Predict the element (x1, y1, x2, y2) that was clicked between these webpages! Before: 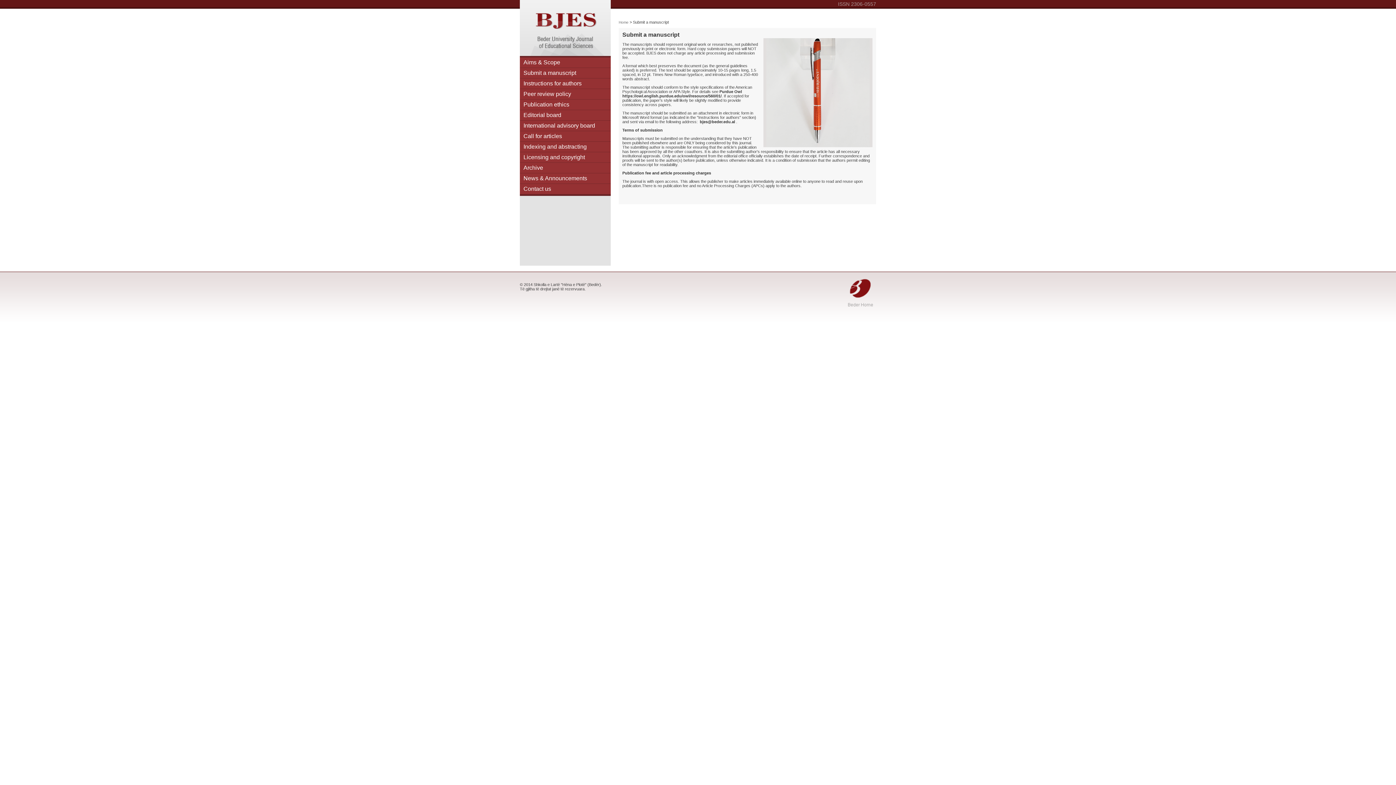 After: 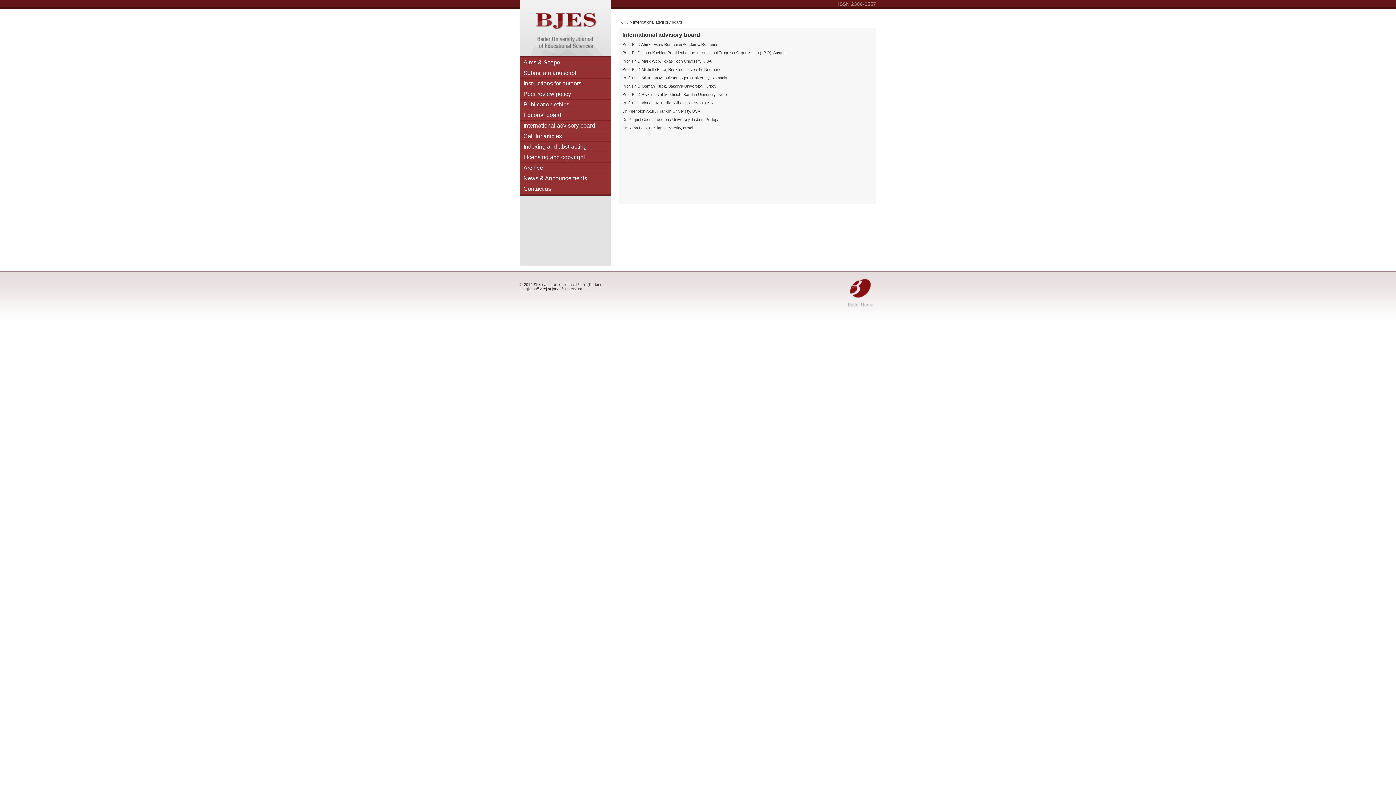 Action: label: International advisory board bbox: (520, 120, 610, 131)